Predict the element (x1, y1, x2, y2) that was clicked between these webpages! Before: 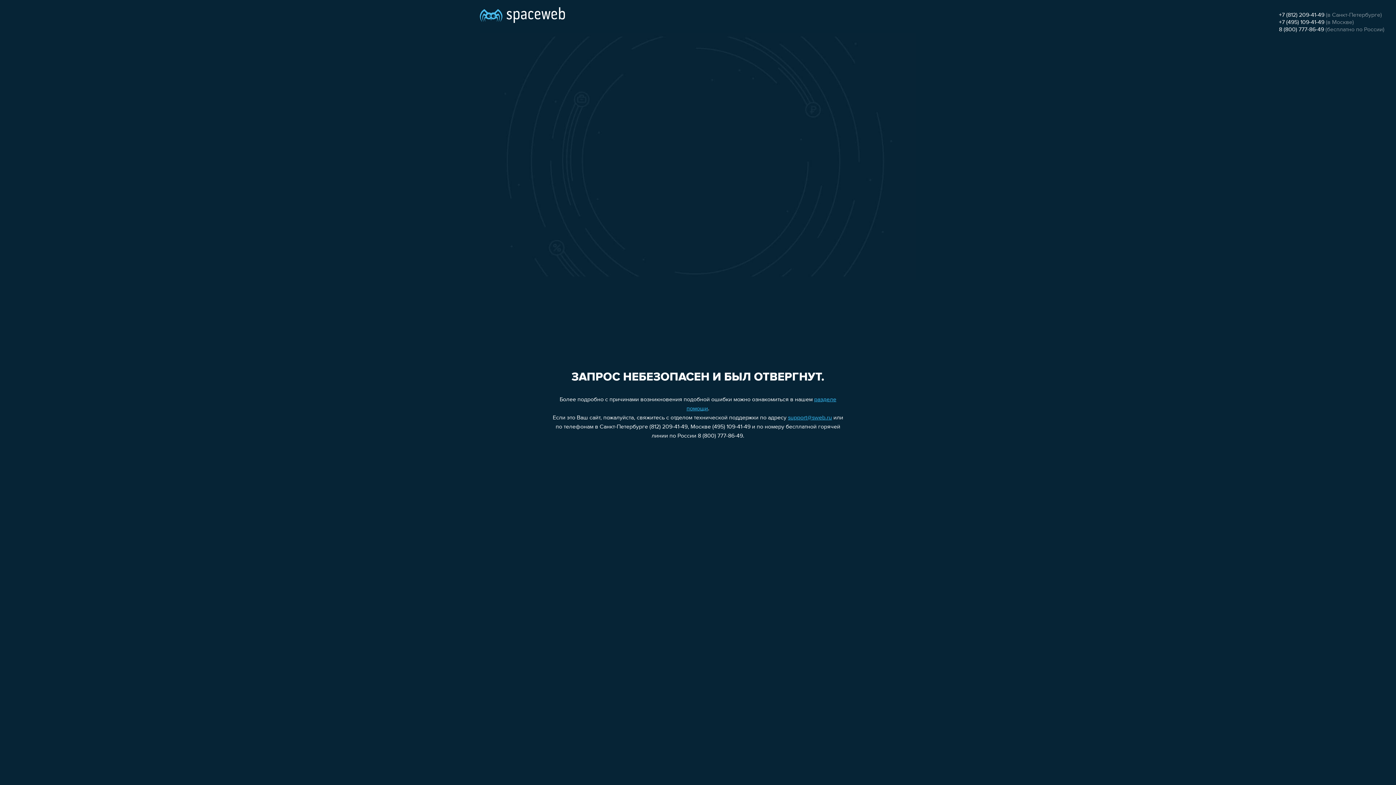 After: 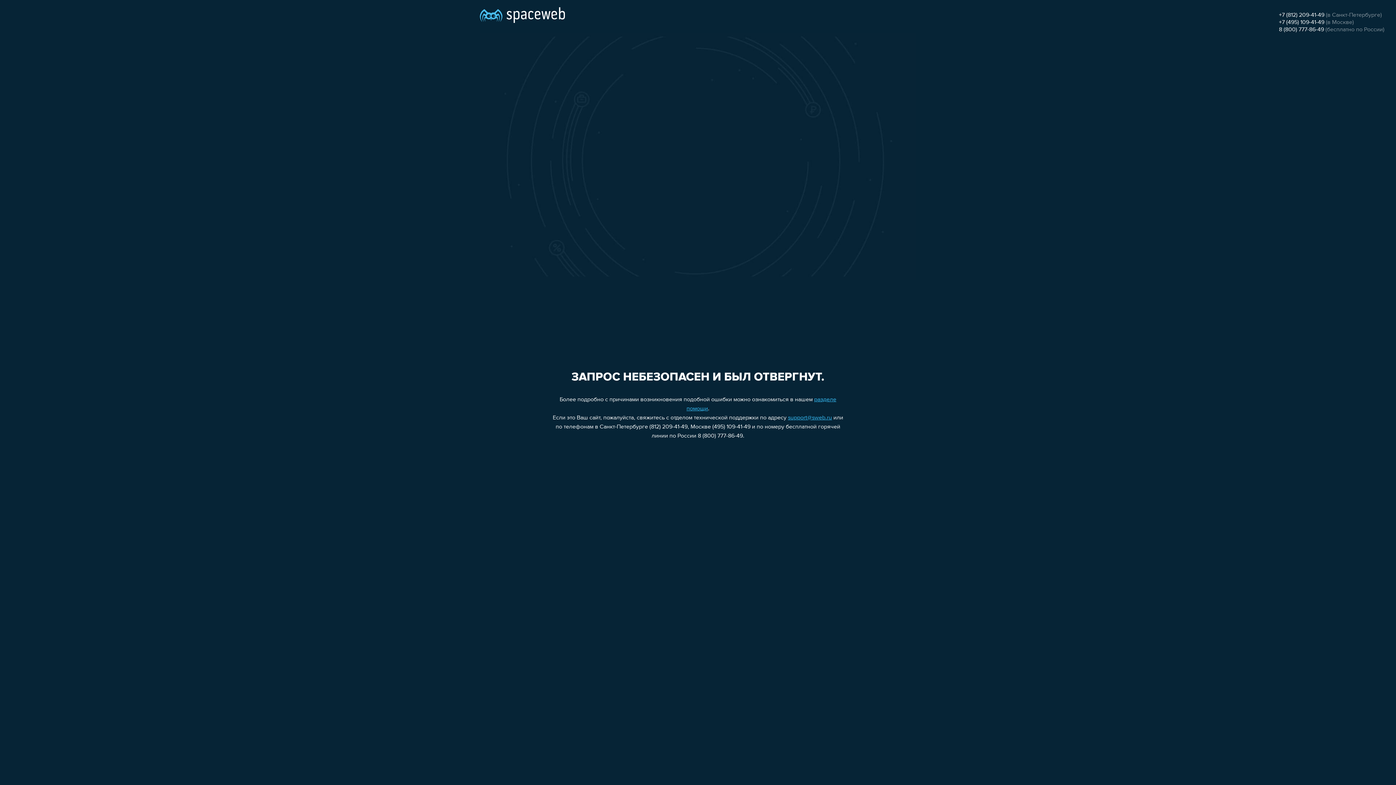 Action: label: +7 (812) 209-41-49 bbox: (1279, 12, 1324, 18)